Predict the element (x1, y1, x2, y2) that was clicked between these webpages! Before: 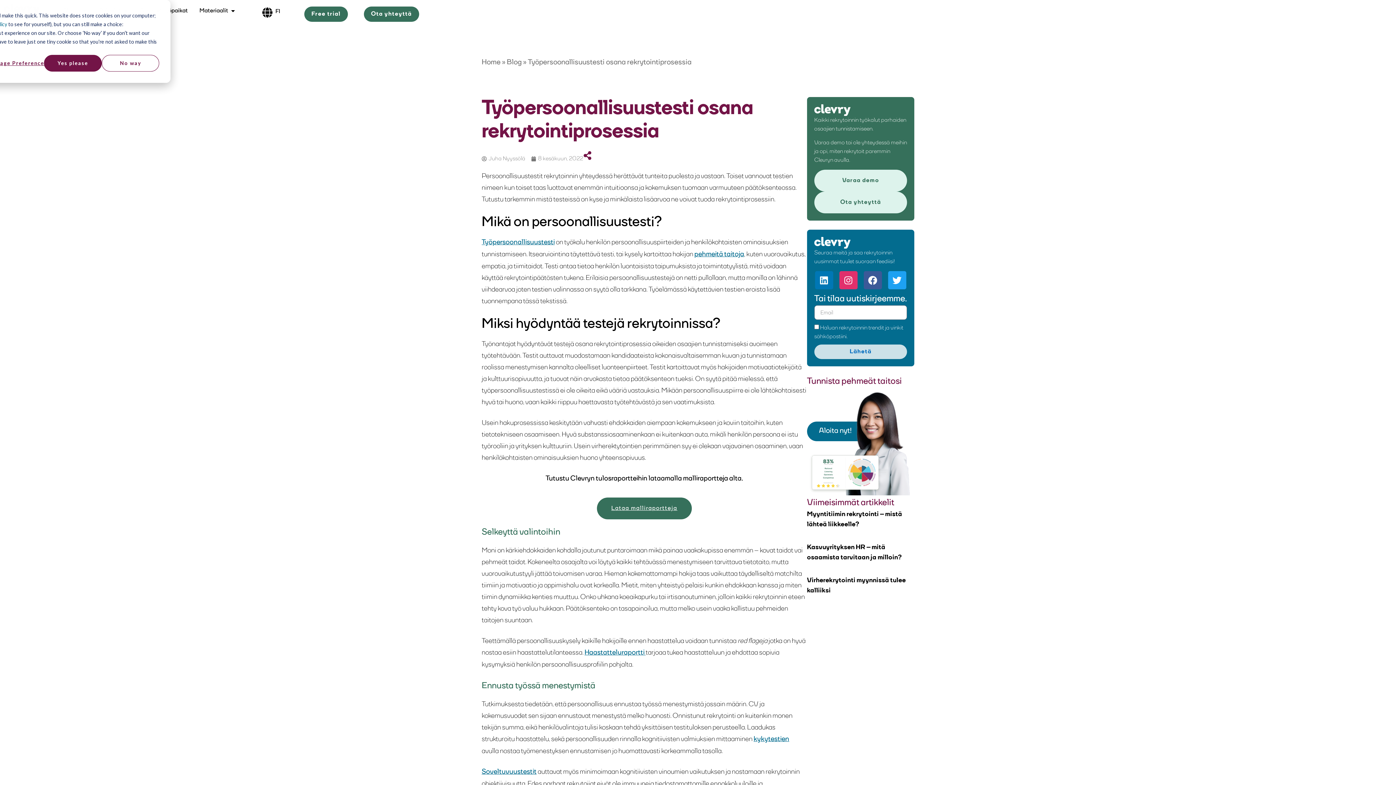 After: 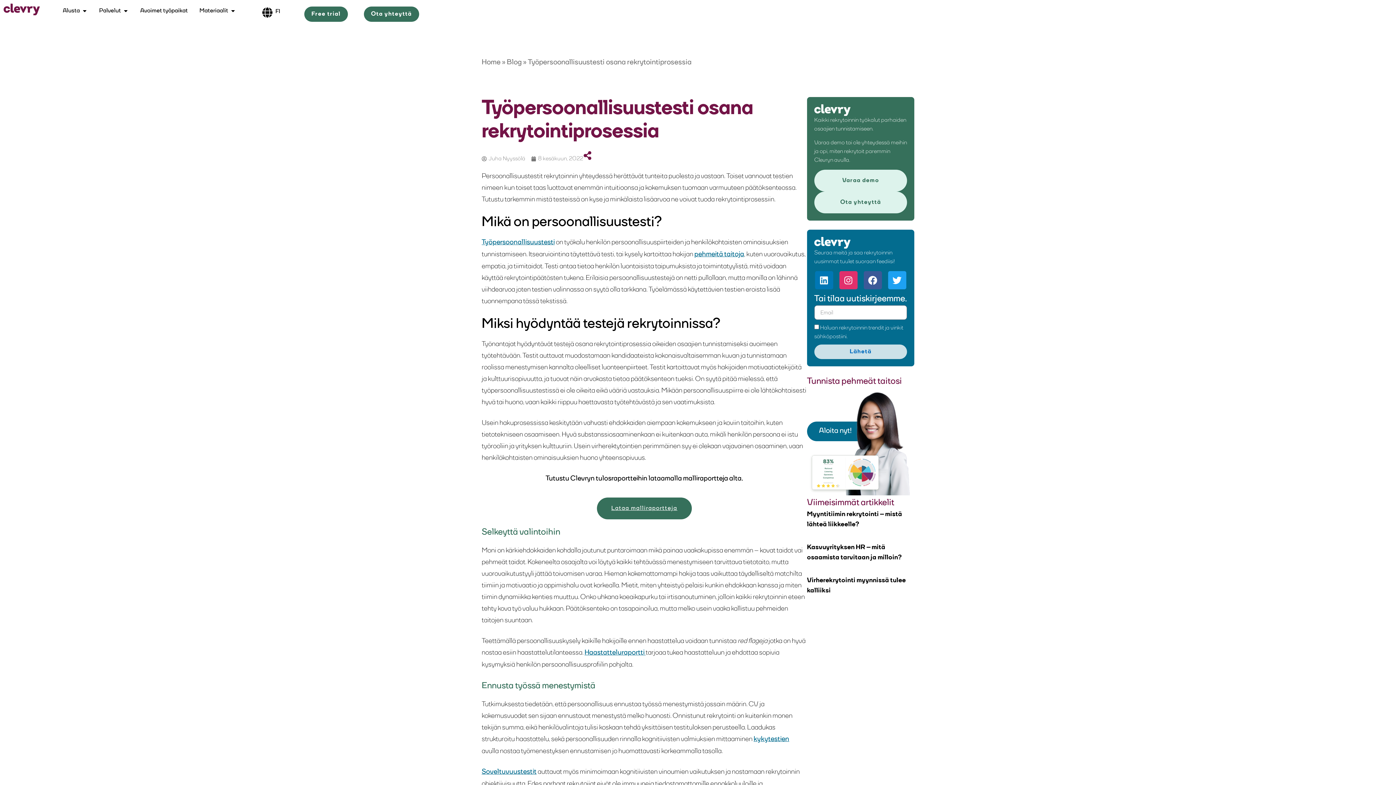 Action: label: No way bbox: (101, 54, 159, 71)